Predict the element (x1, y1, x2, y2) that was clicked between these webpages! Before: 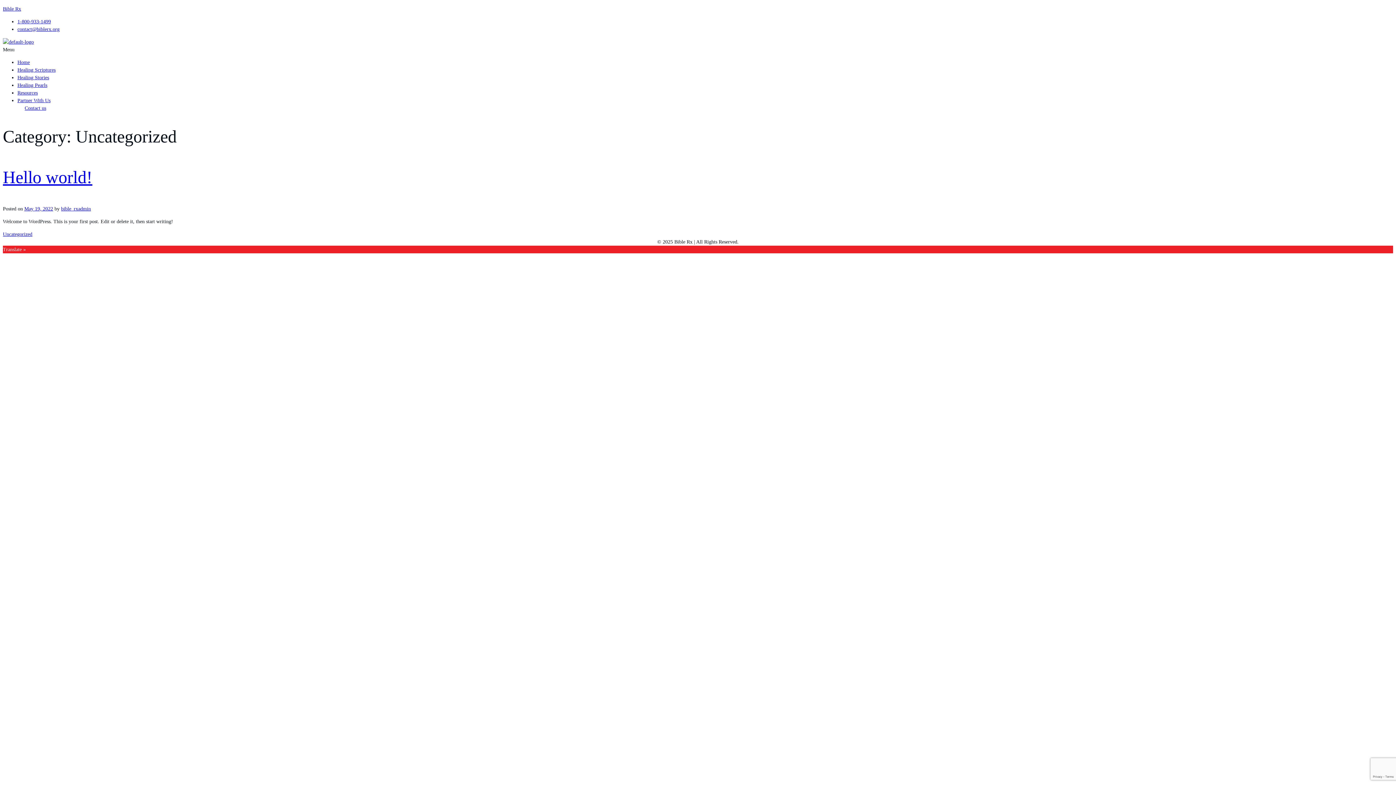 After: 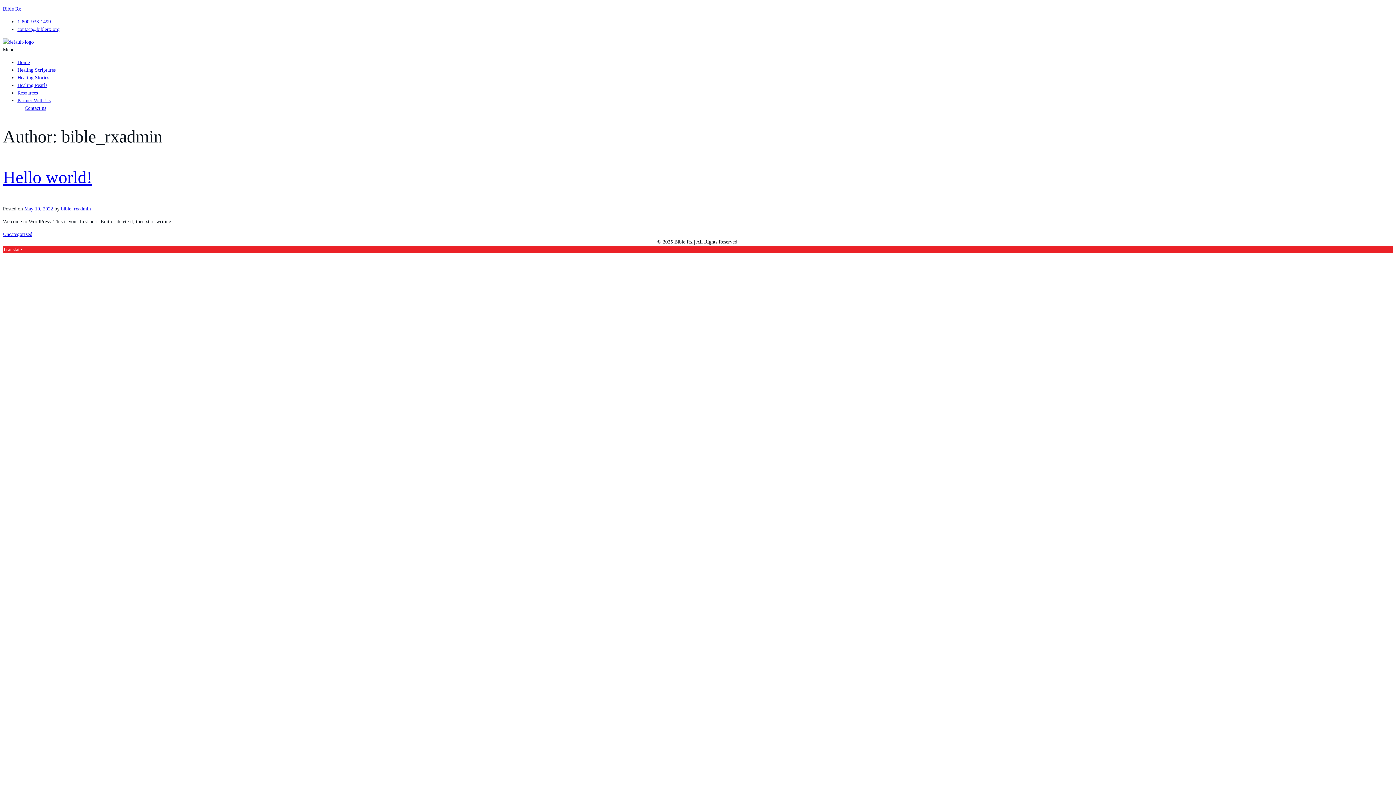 Action: label: bible_rxadmin bbox: (61, 206, 90, 211)